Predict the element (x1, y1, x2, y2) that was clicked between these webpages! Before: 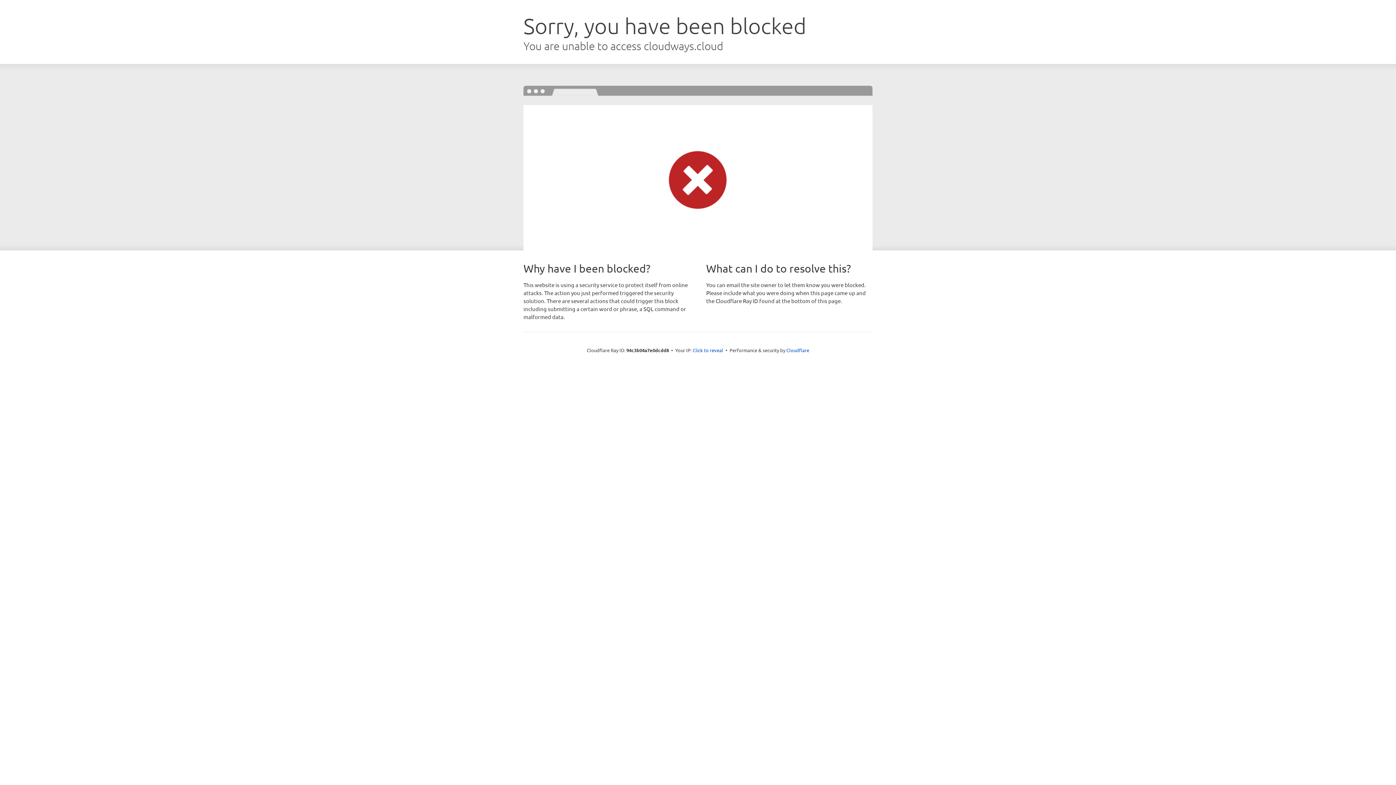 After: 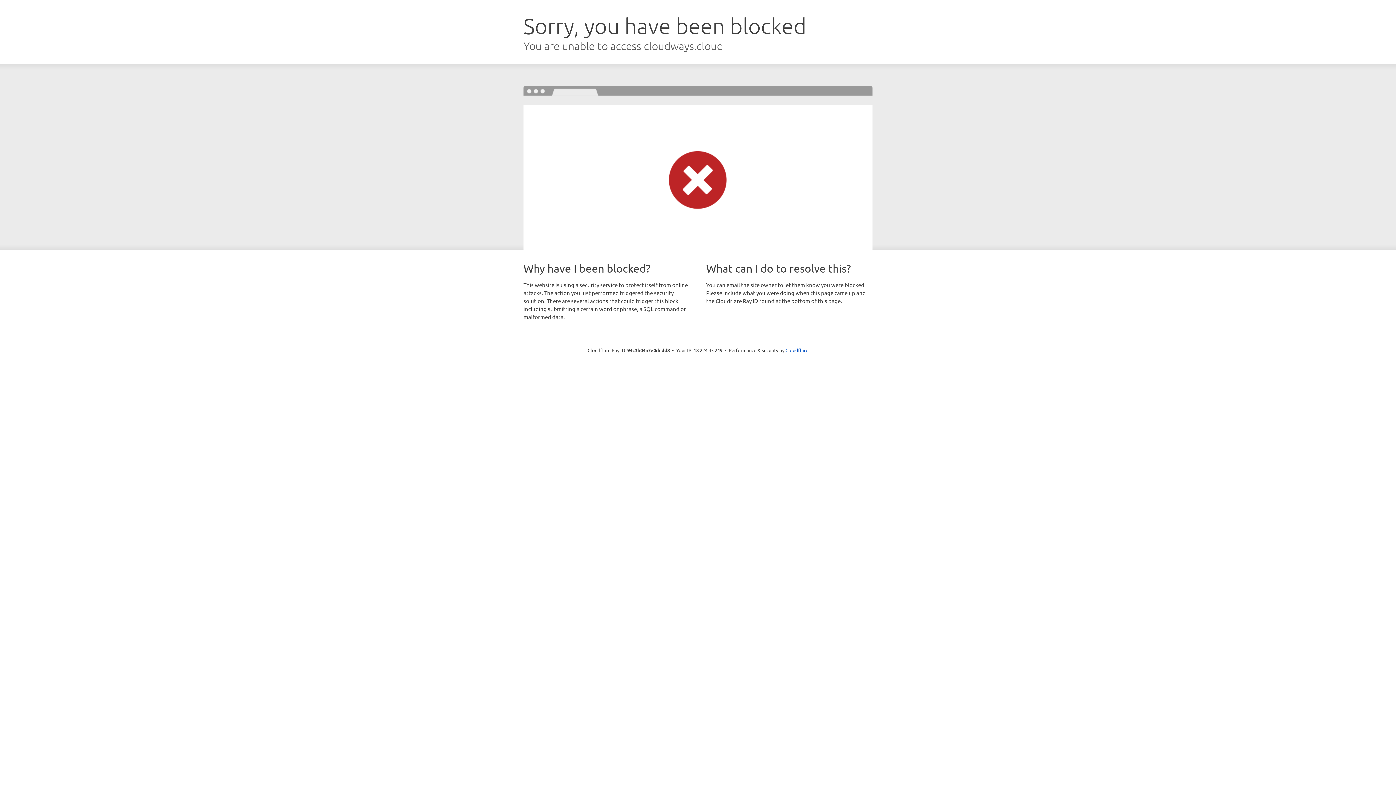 Action: bbox: (692, 346, 723, 353) label: Click to reveal